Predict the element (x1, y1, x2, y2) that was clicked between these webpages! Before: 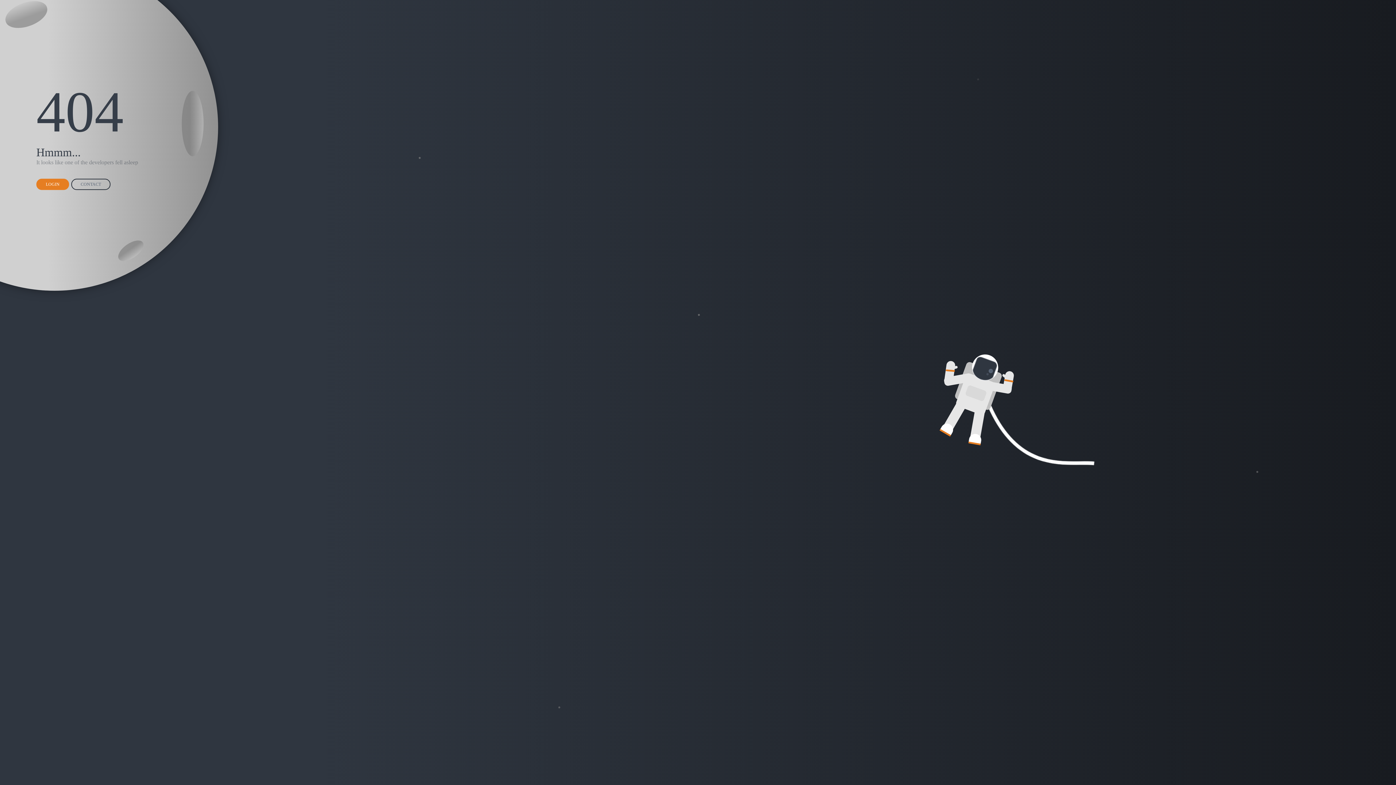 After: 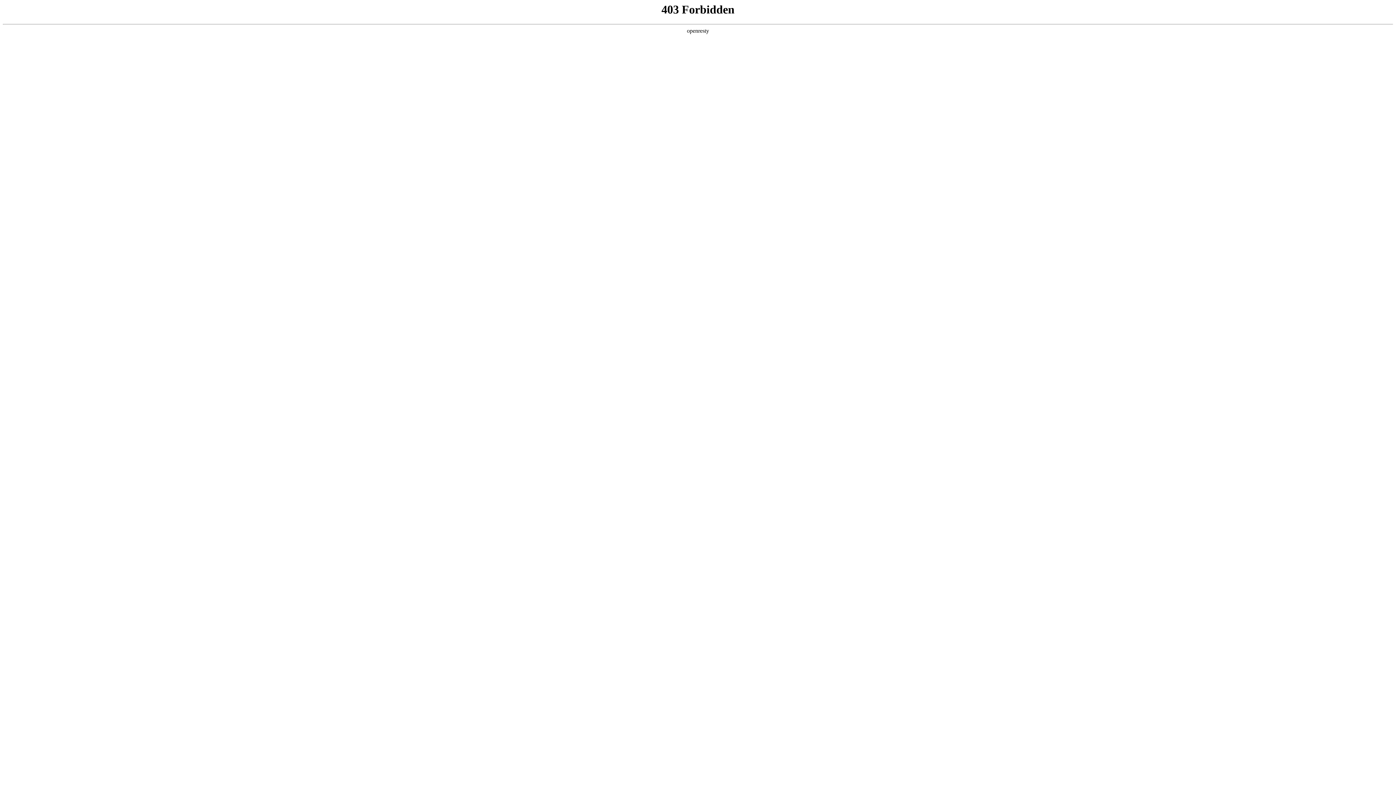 Action: label: CONTACT bbox: (71, 178, 110, 190)